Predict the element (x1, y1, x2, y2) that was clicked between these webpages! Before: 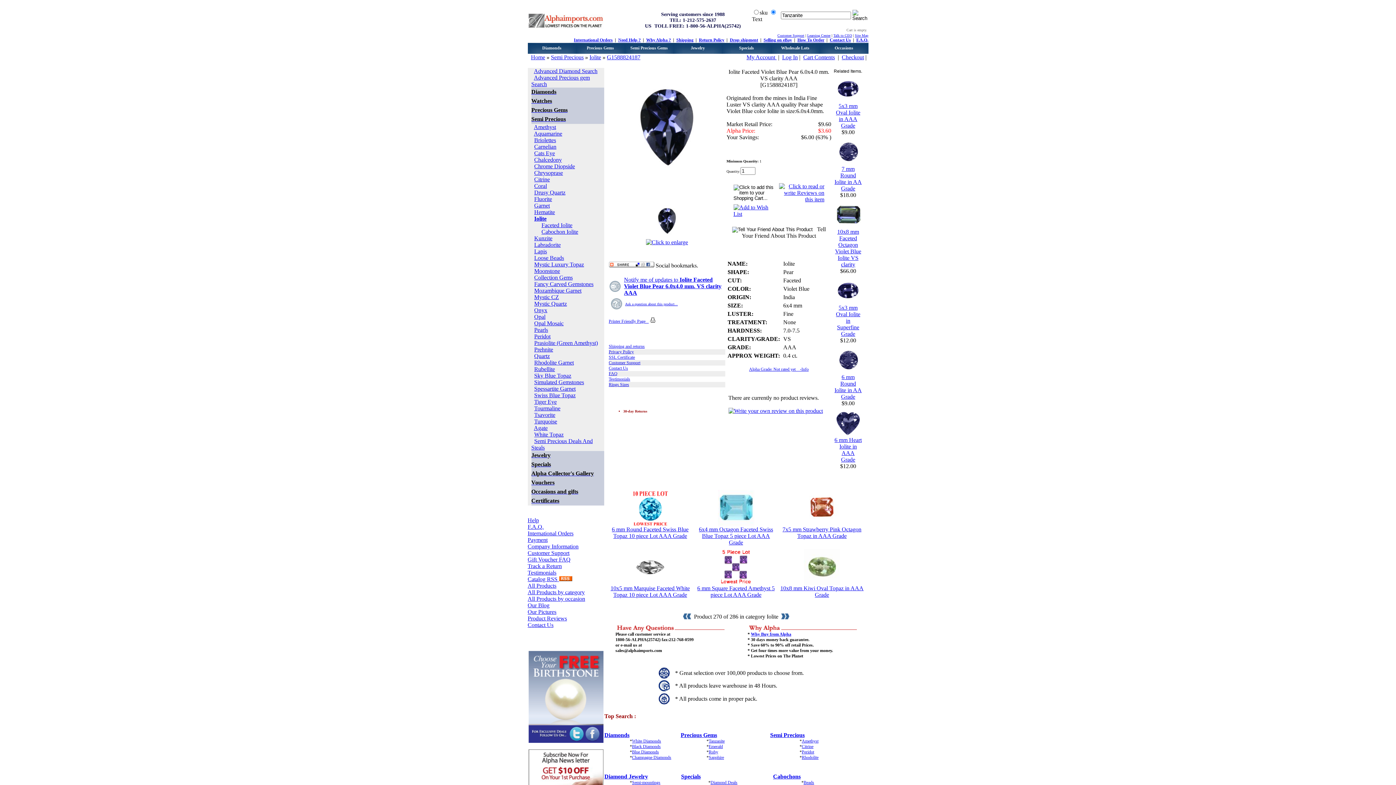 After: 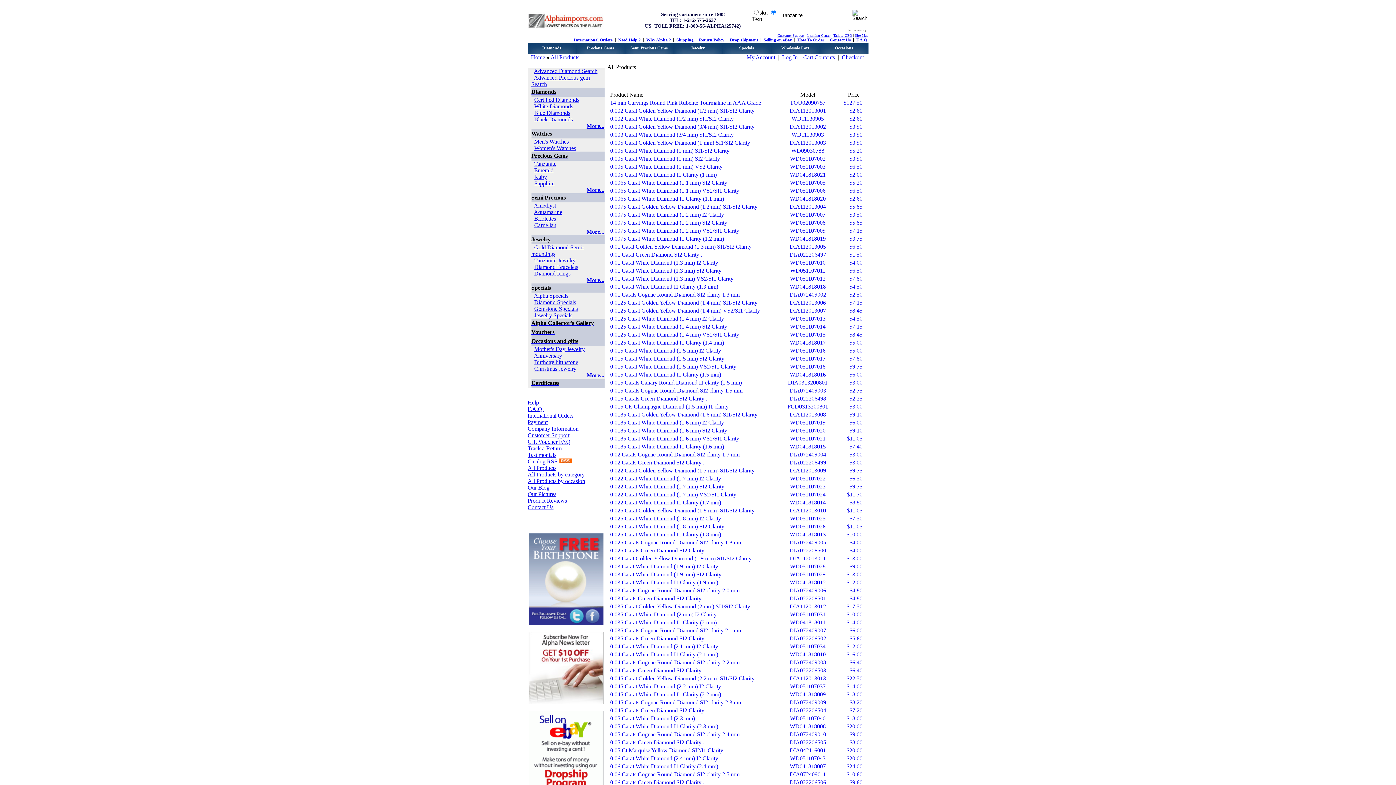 Action: bbox: (527, 582, 556, 589) label: All Products